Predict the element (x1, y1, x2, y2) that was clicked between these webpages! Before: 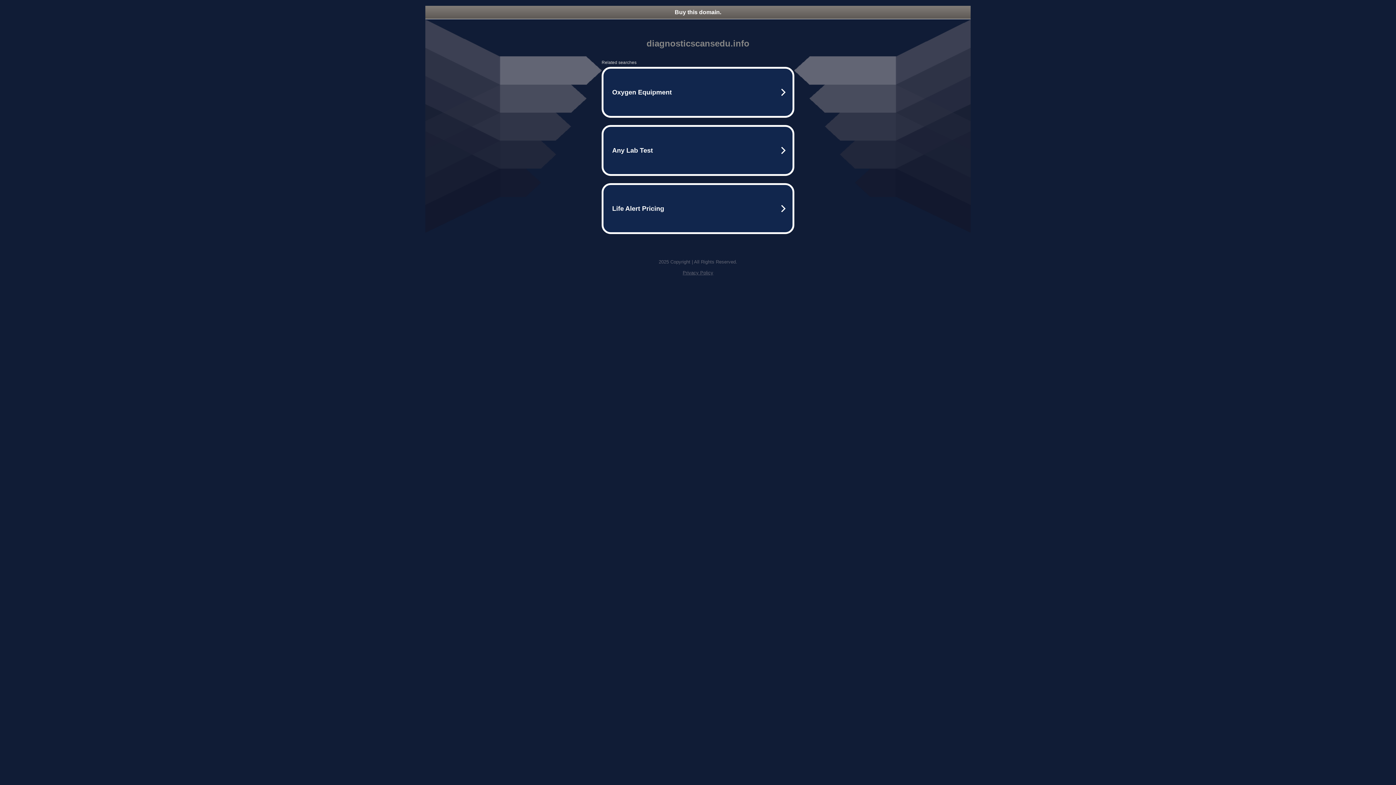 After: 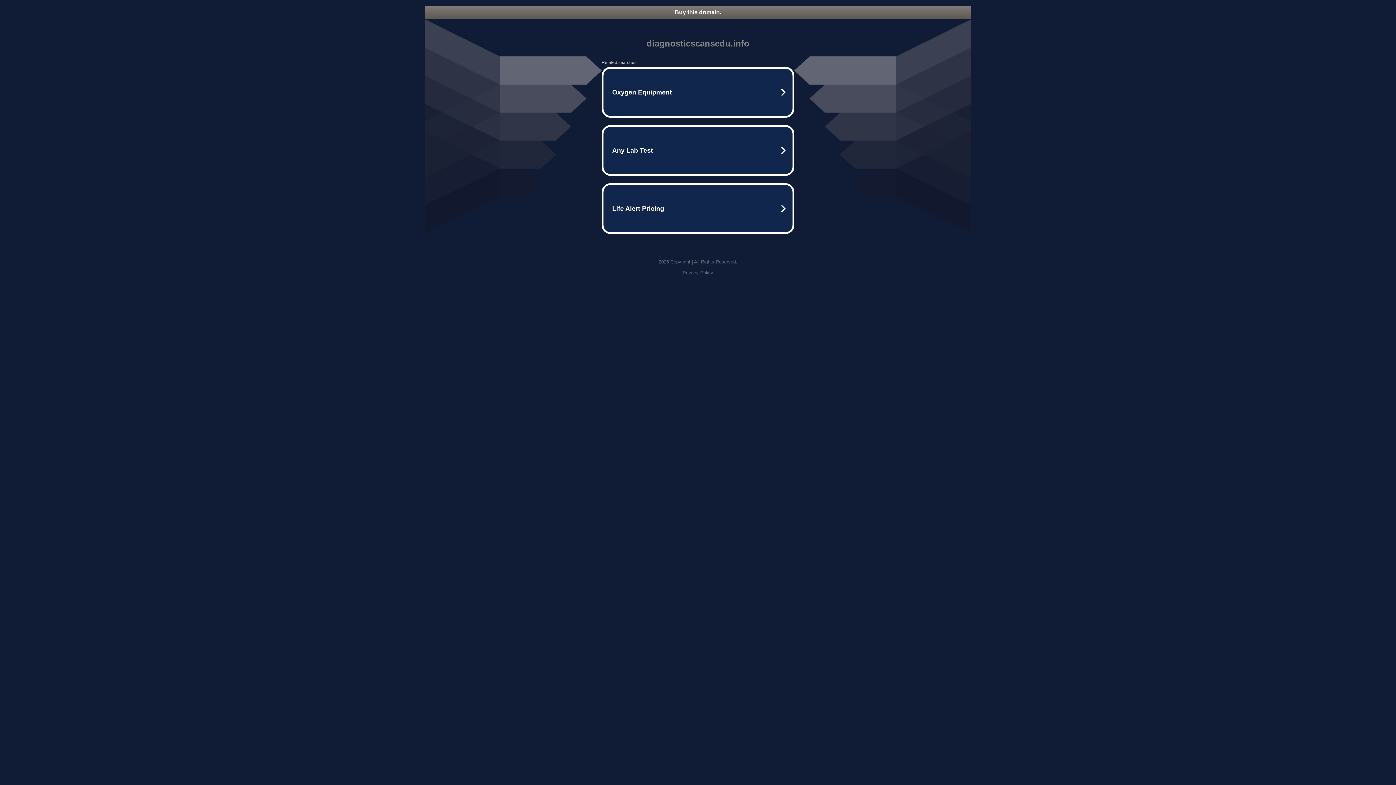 Action: label: Buy this domain. bbox: (425, 5, 970, 18)